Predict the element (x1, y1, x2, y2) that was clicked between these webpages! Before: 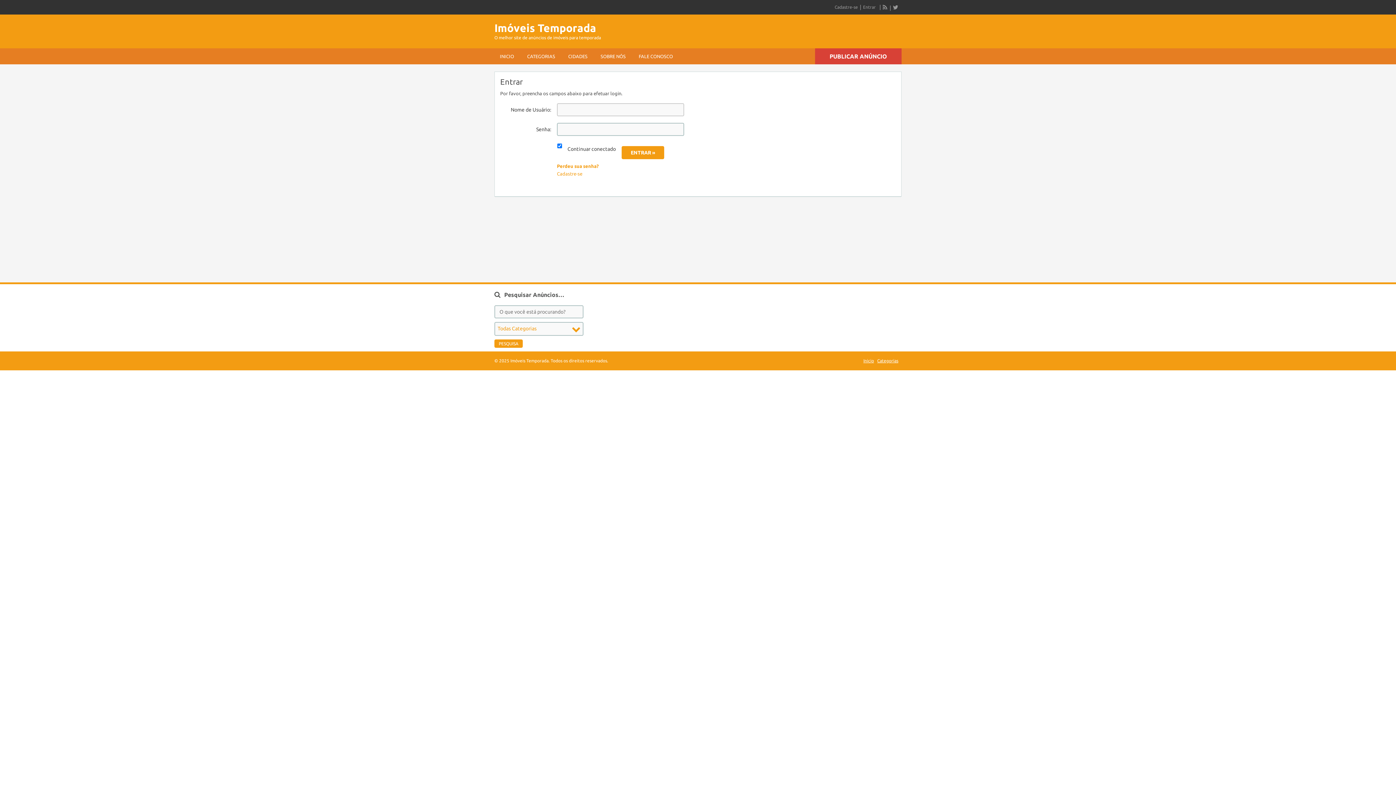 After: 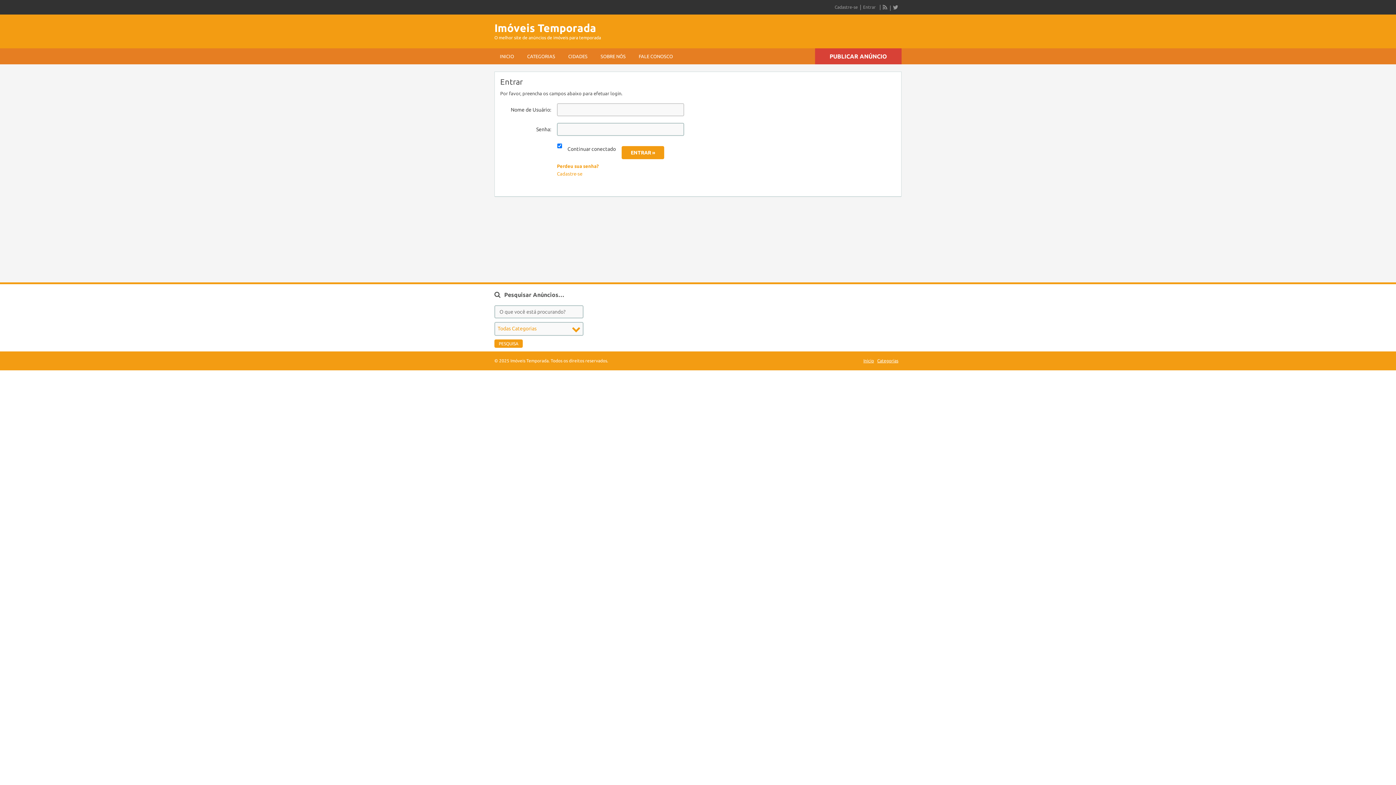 Action: label: Entrar bbox: (863, 4, 876, 9)